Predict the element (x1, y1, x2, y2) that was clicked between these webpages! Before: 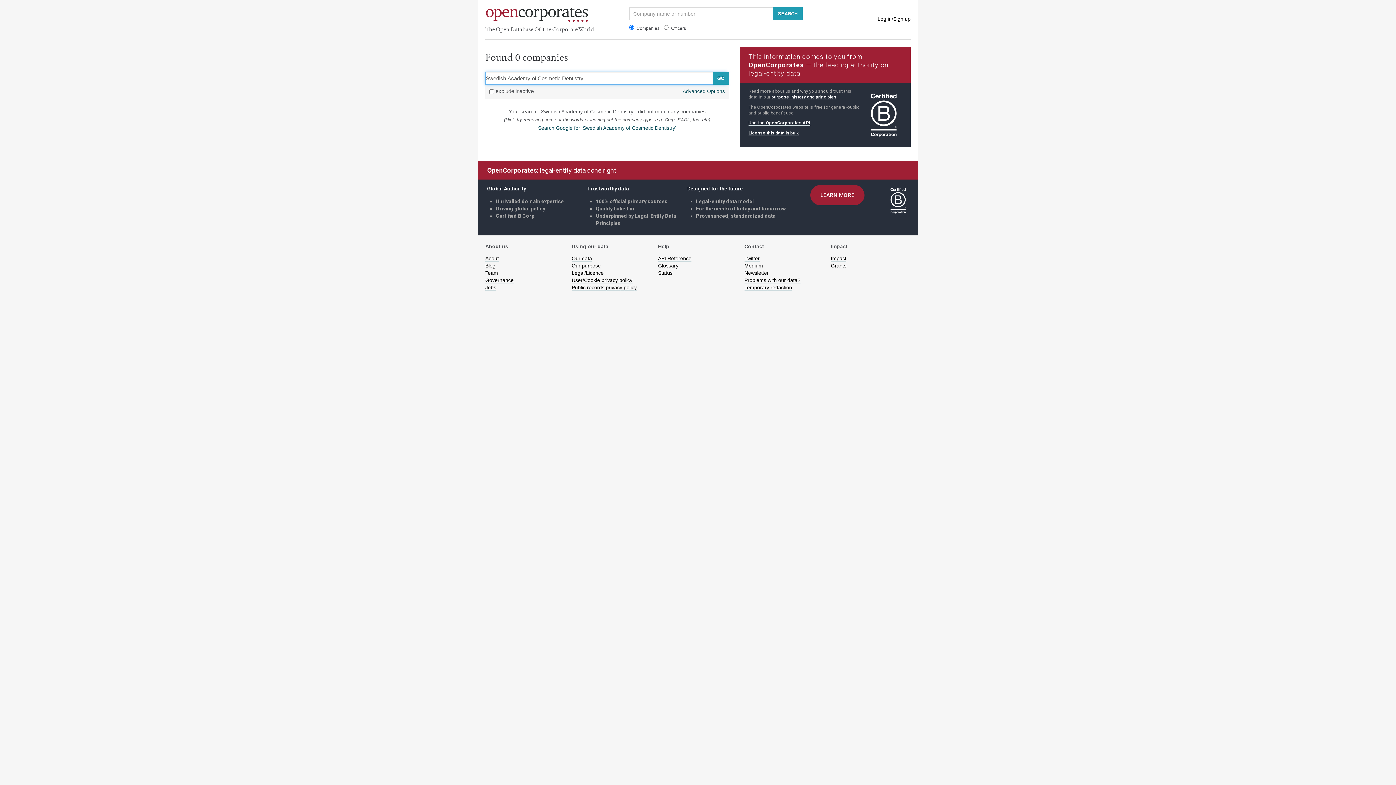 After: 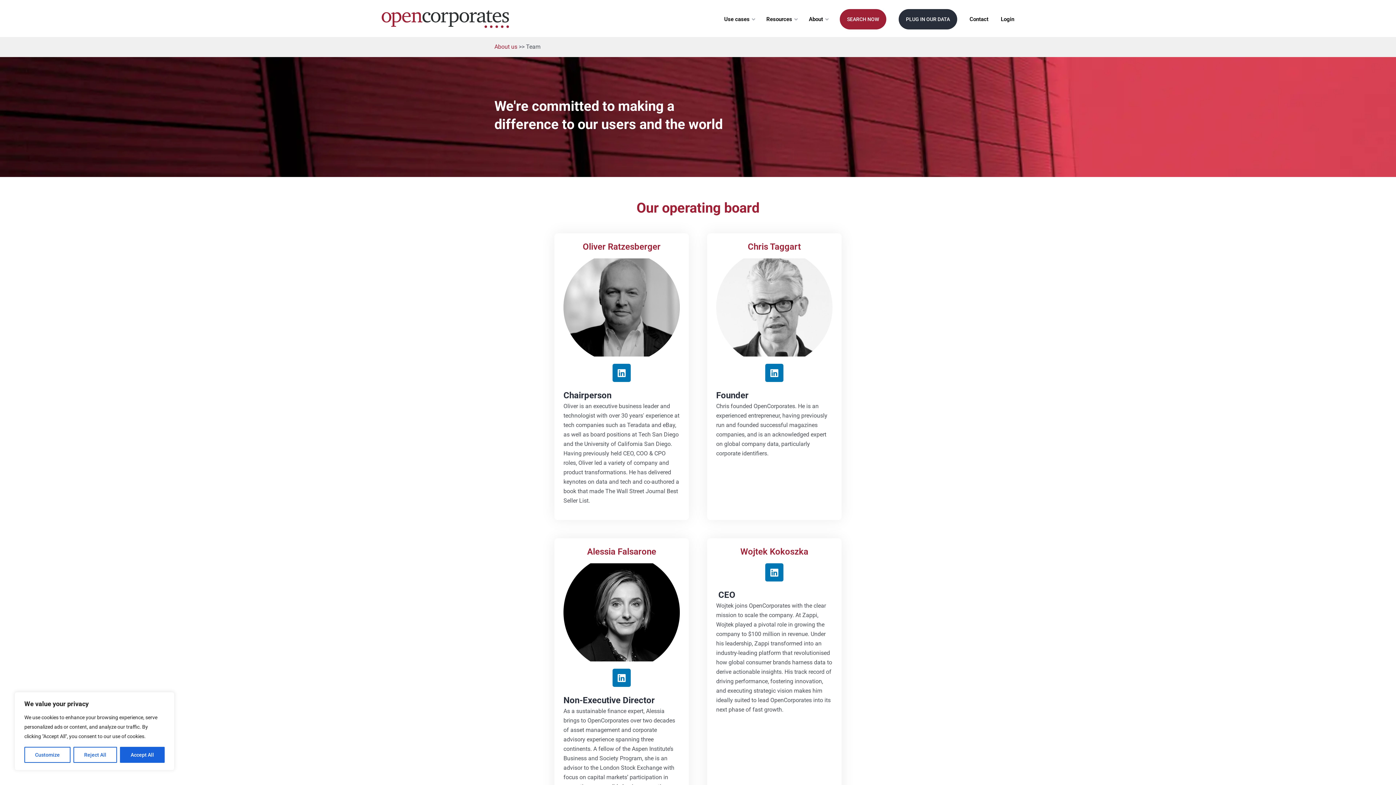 Action: bbox: (485, 327, 498, 333) label: Team